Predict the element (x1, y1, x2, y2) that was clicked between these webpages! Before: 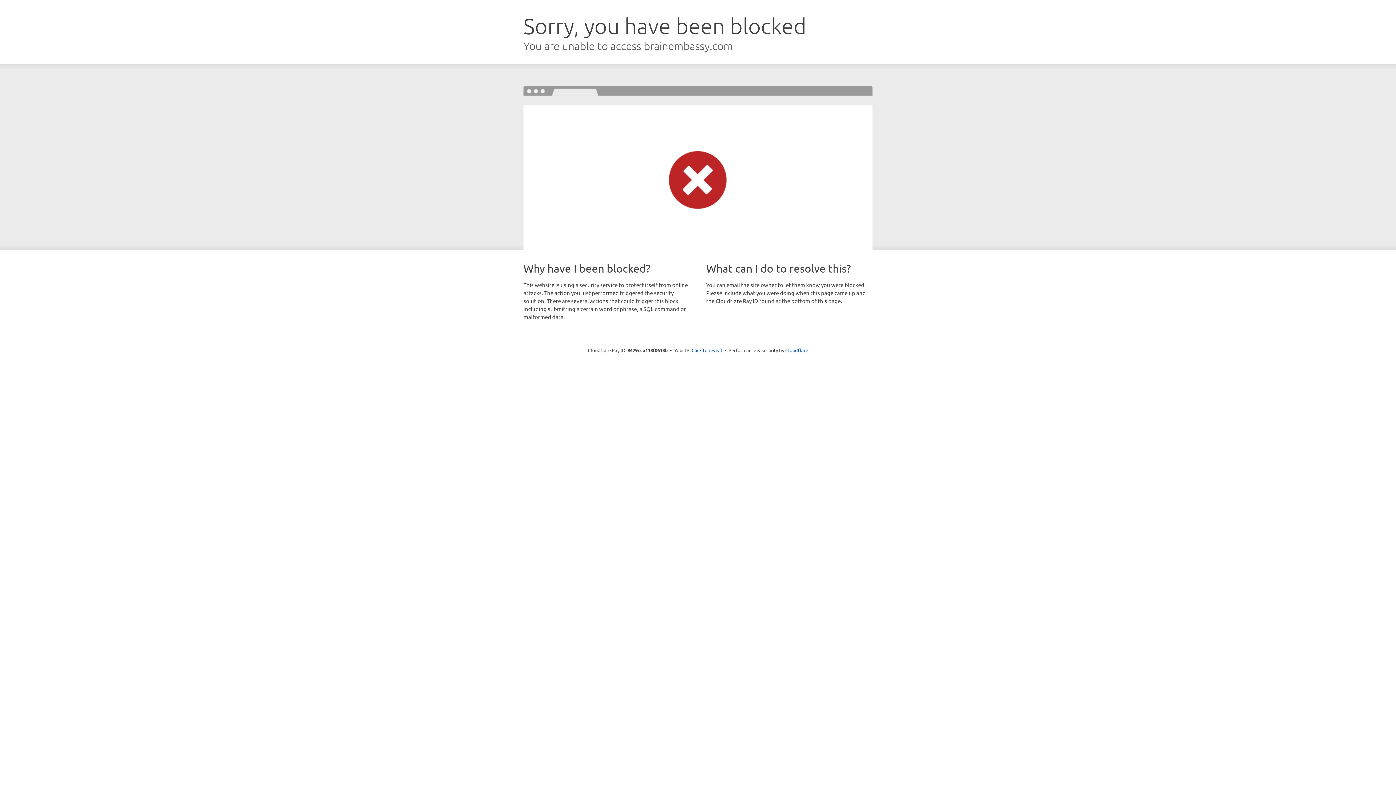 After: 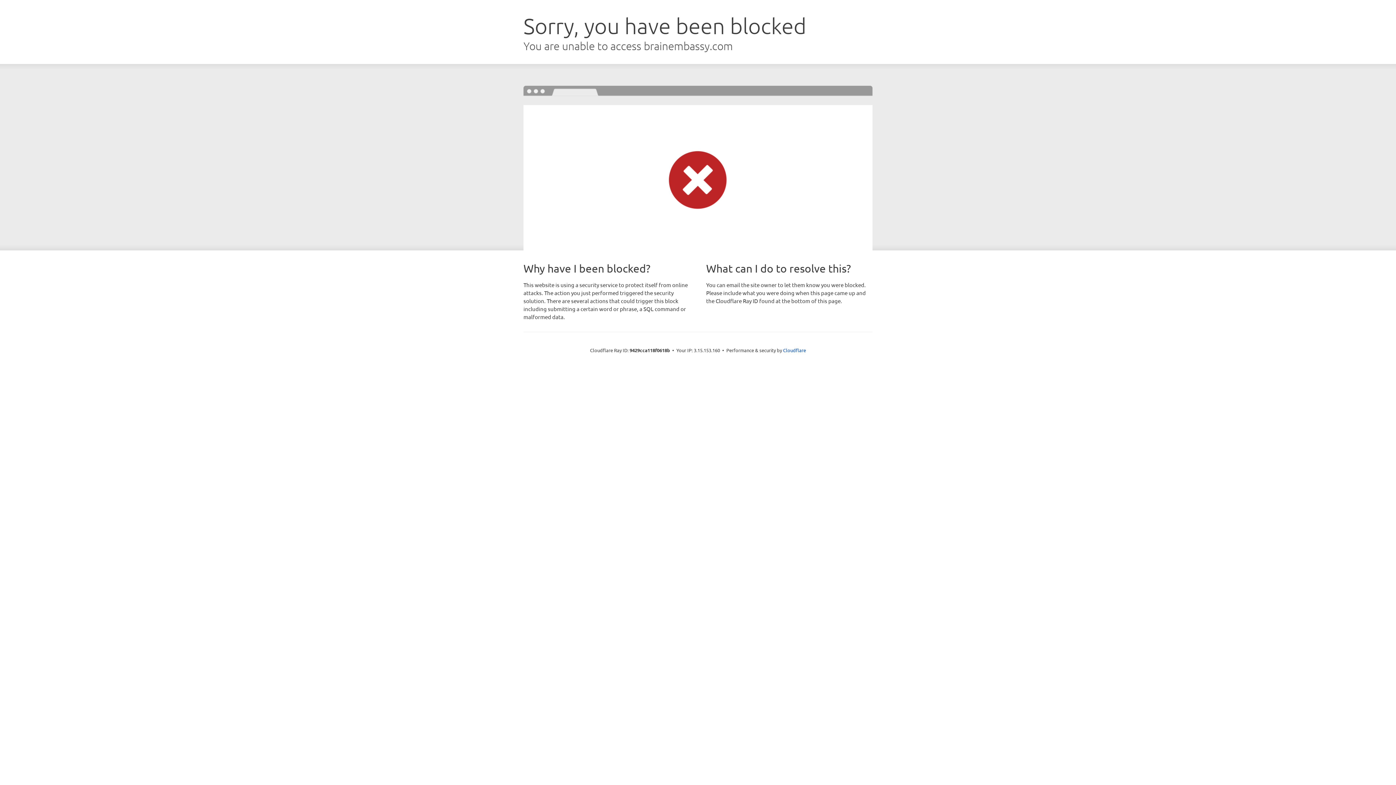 Action: bbox: (691, 346, 722, 353) label: Click to reveal